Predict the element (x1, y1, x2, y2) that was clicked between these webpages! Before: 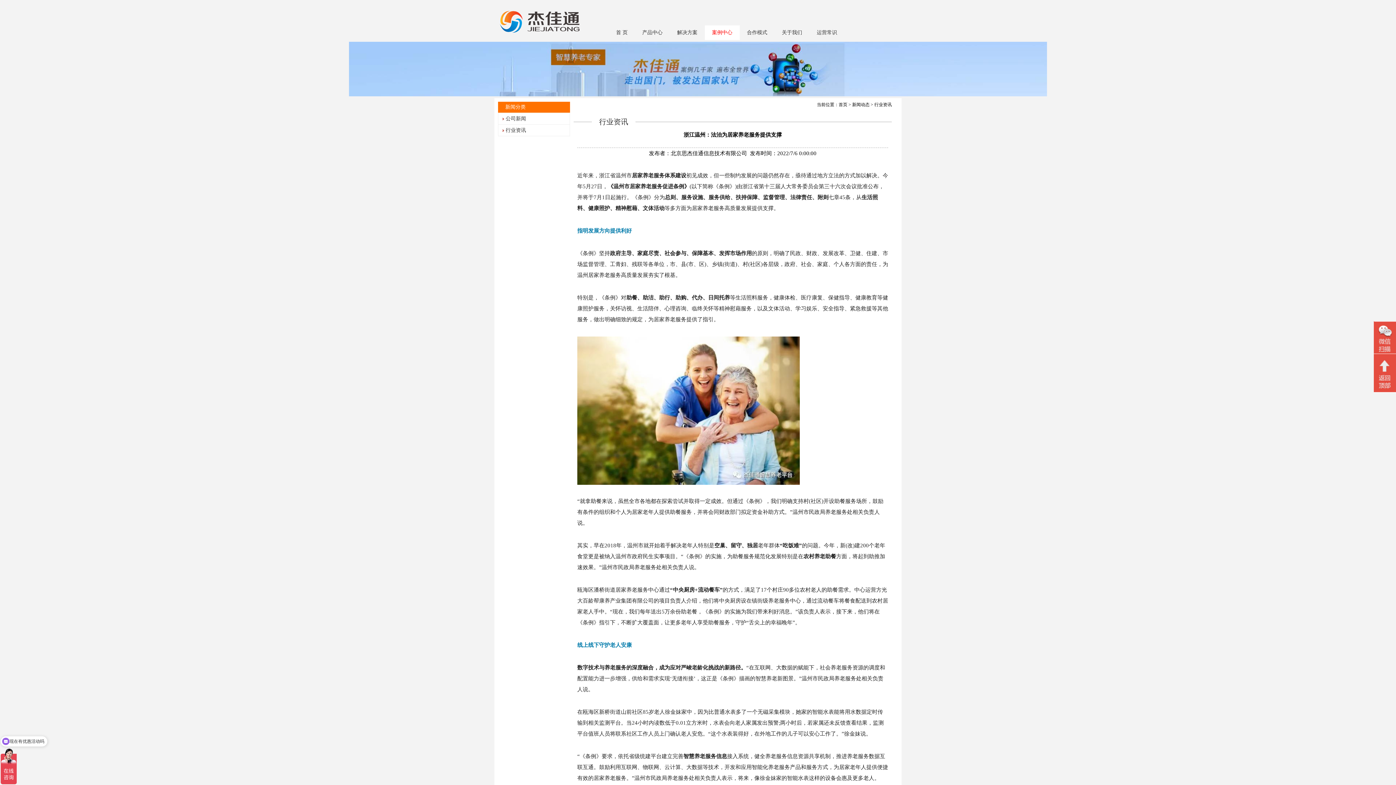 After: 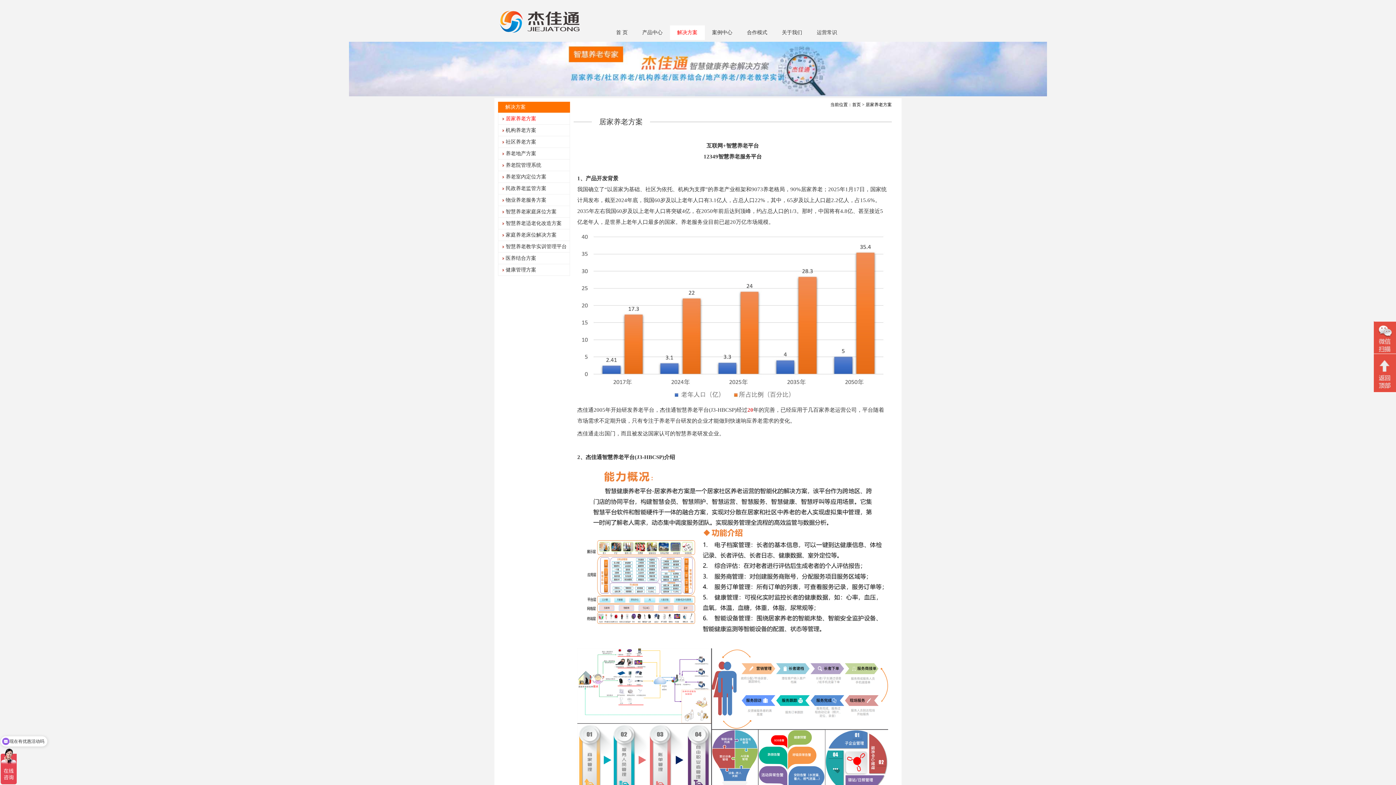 Action: label: 解决方案 bbox: (670, 25, 704, 40)